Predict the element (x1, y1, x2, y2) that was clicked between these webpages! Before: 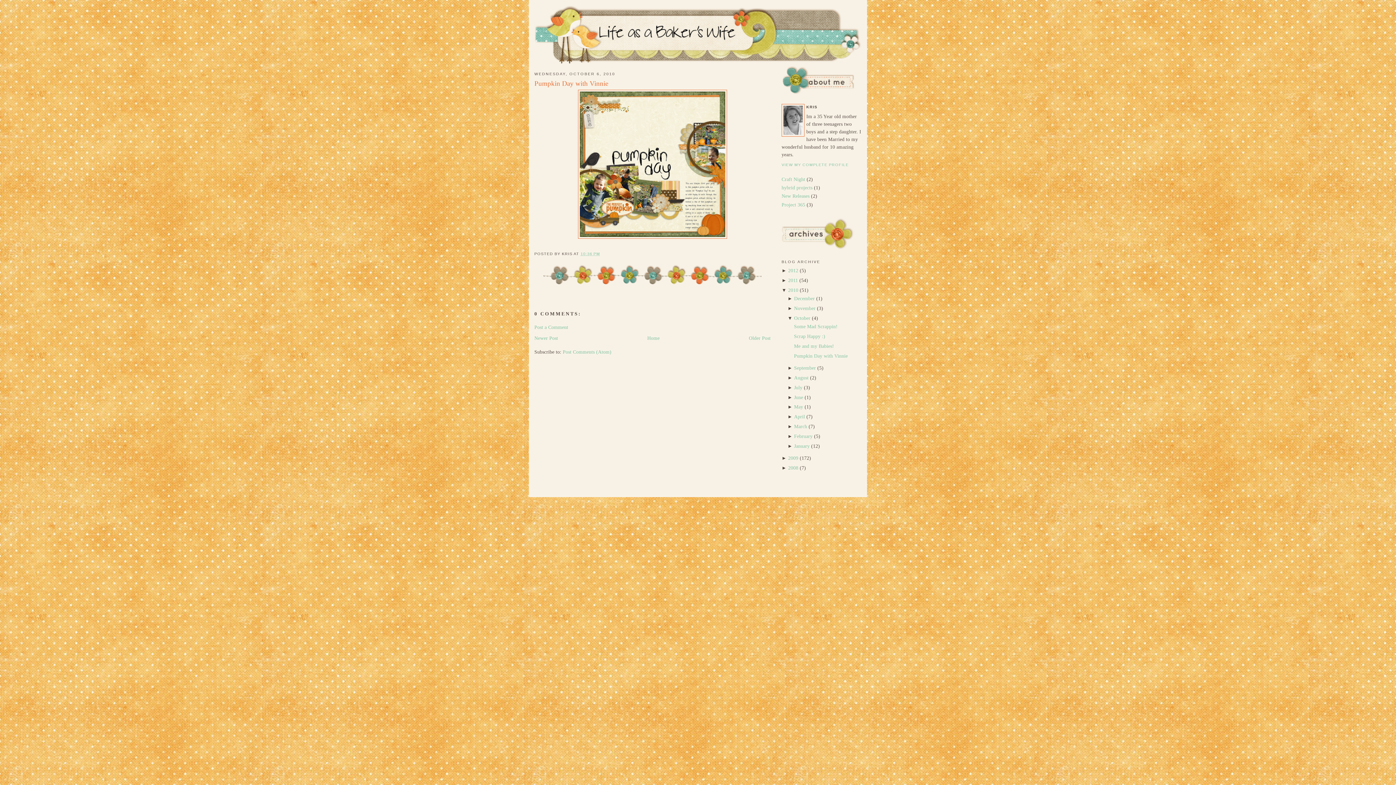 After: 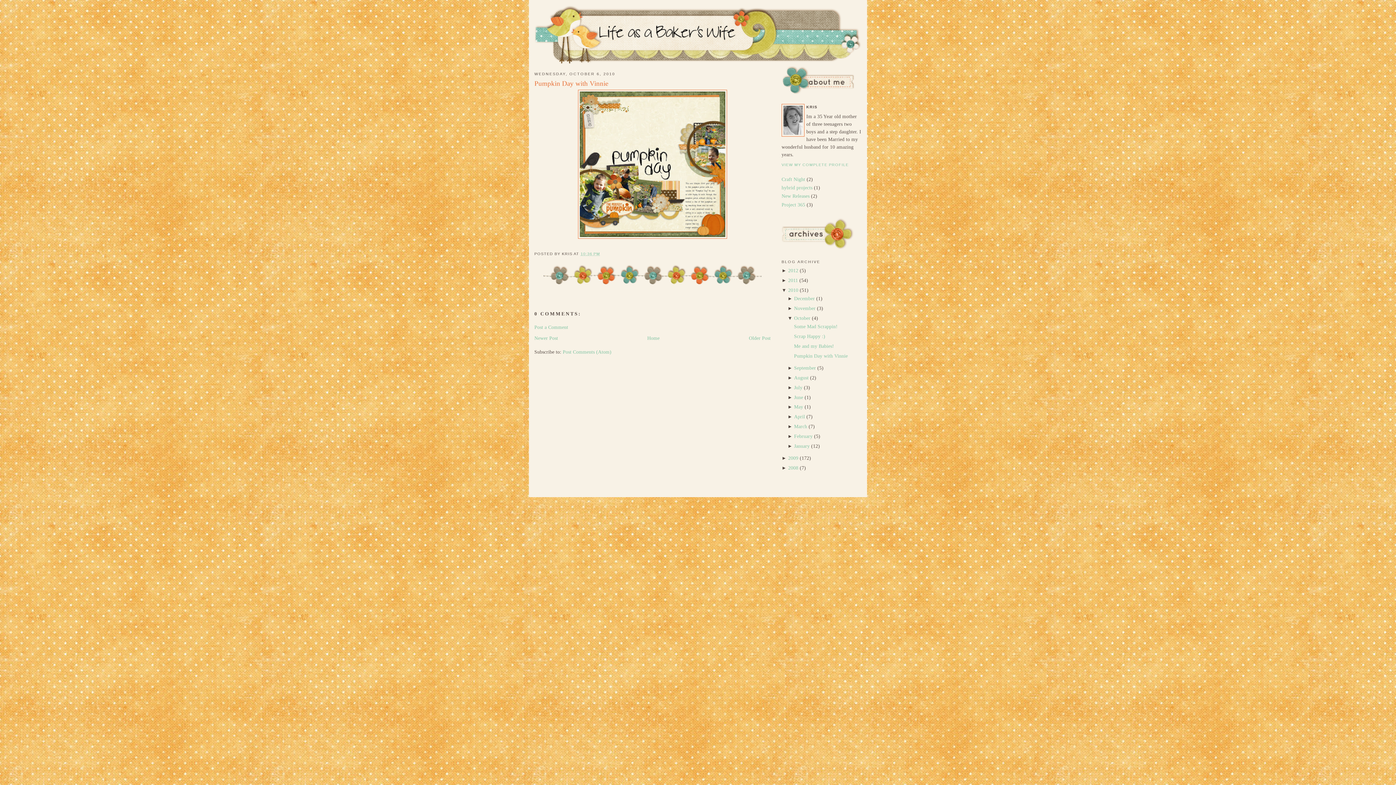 Action: label: 10:36 PM bbox: (580, 251, 600, 255)